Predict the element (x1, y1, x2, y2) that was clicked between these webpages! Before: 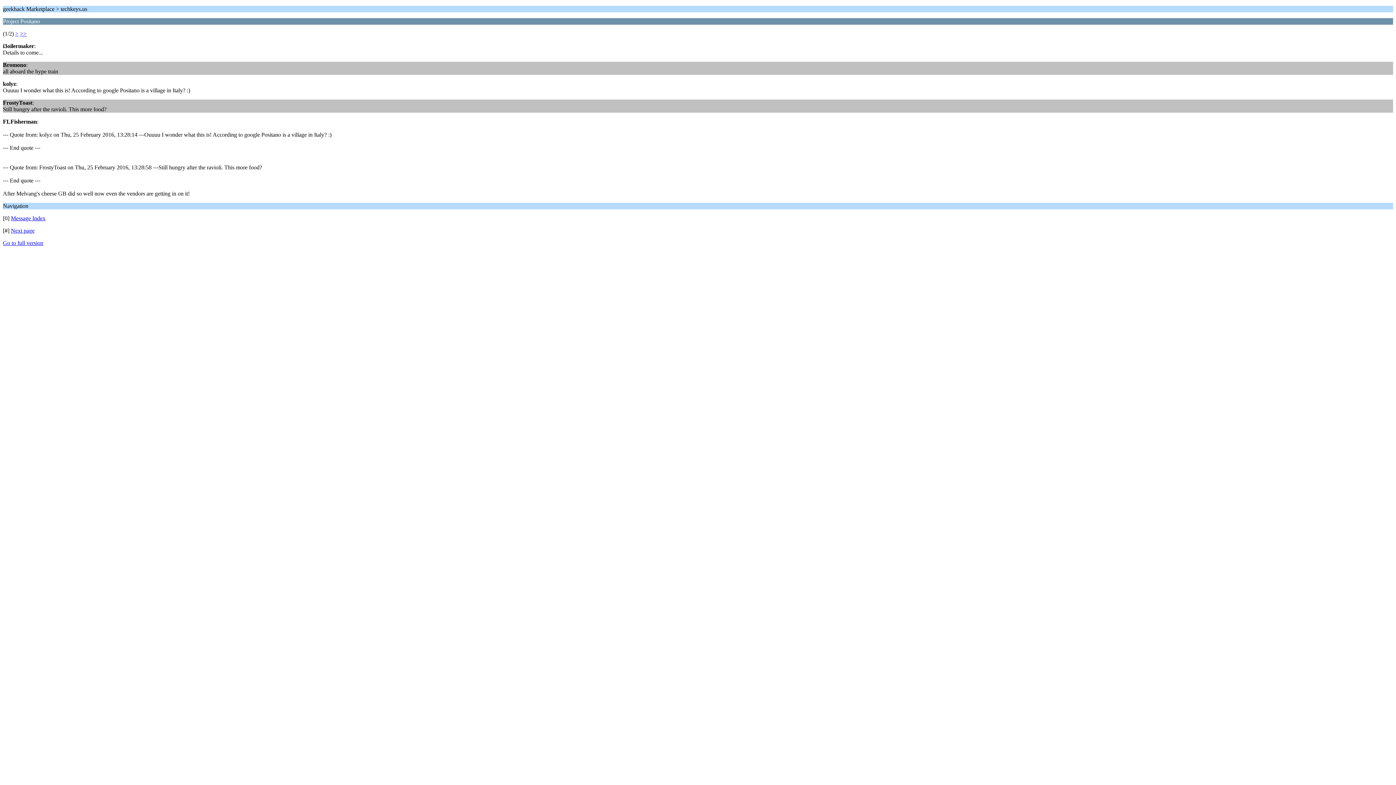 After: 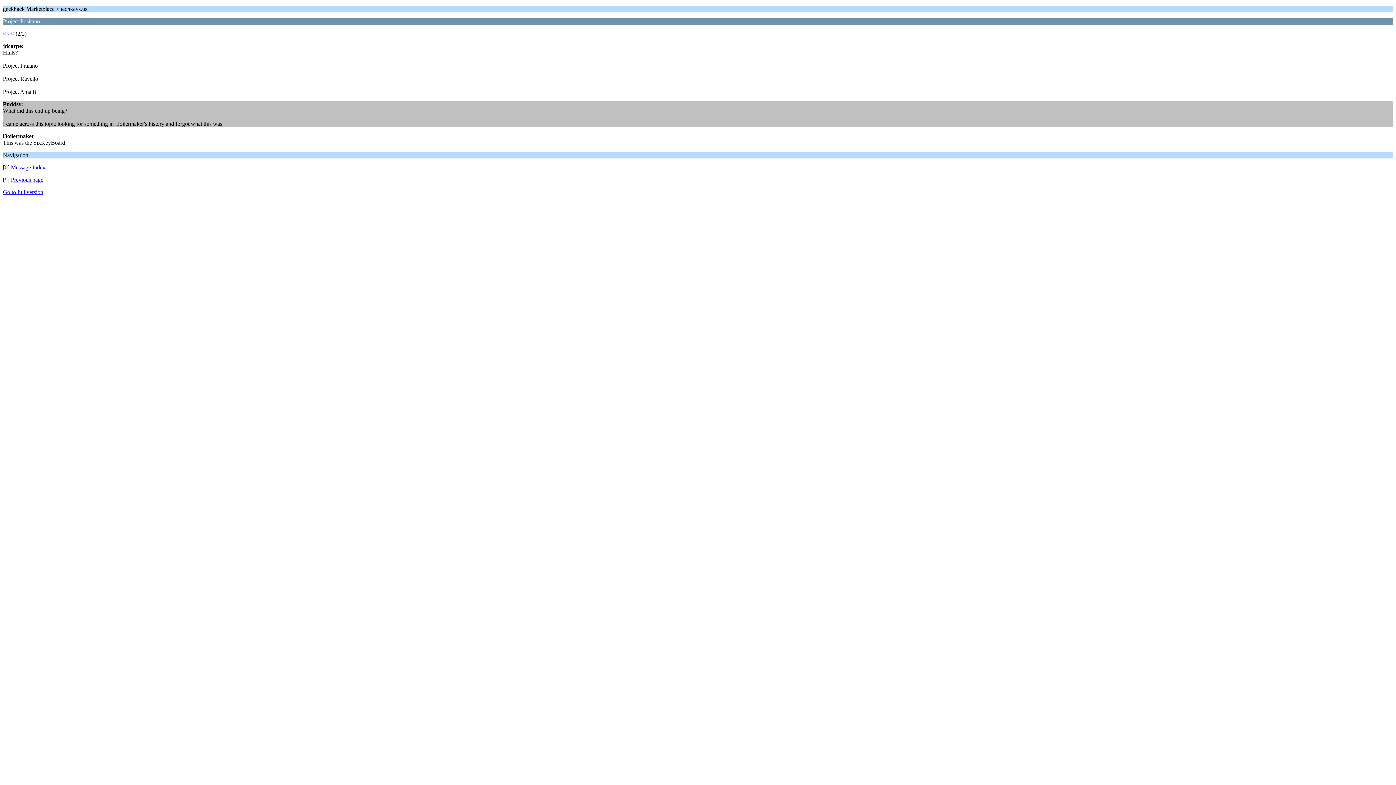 Action: label: > bbox: (15, 30, 18, 36)